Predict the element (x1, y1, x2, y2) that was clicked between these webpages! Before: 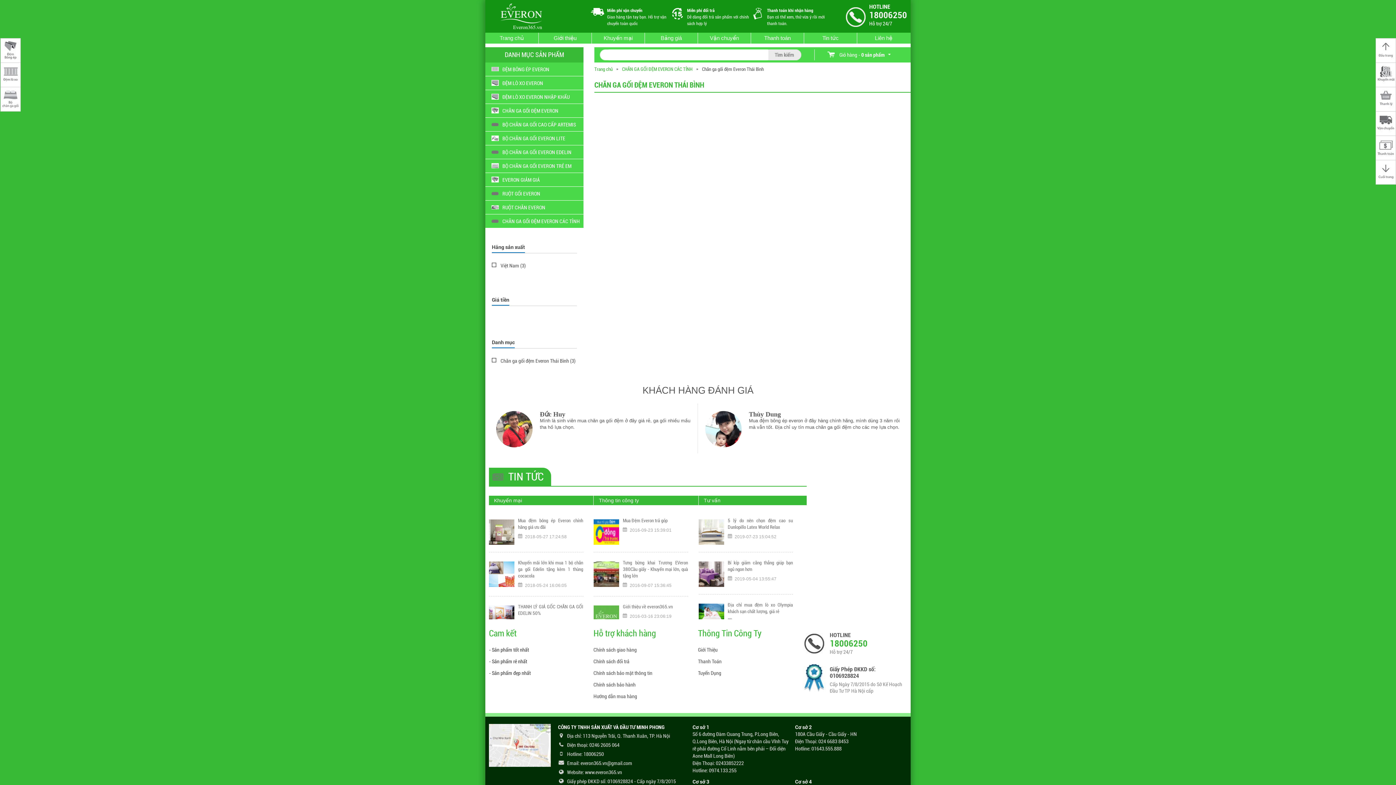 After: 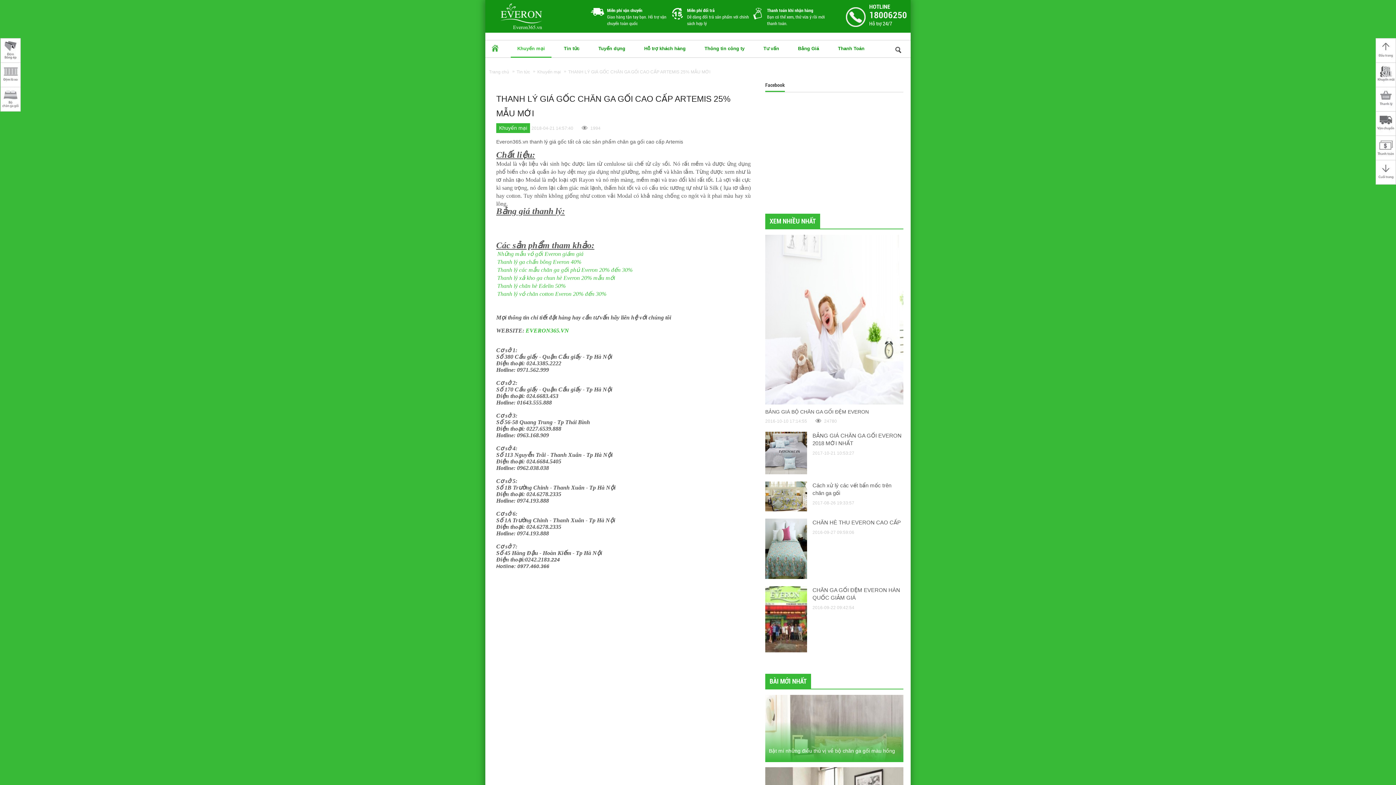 Action: label: THANH LÝ GIÁ GỐC CHĂN GA GỐI CAO CẤP ARTEMIS 25% MẪU MỚI bbox: (518, 605, 583, 618)